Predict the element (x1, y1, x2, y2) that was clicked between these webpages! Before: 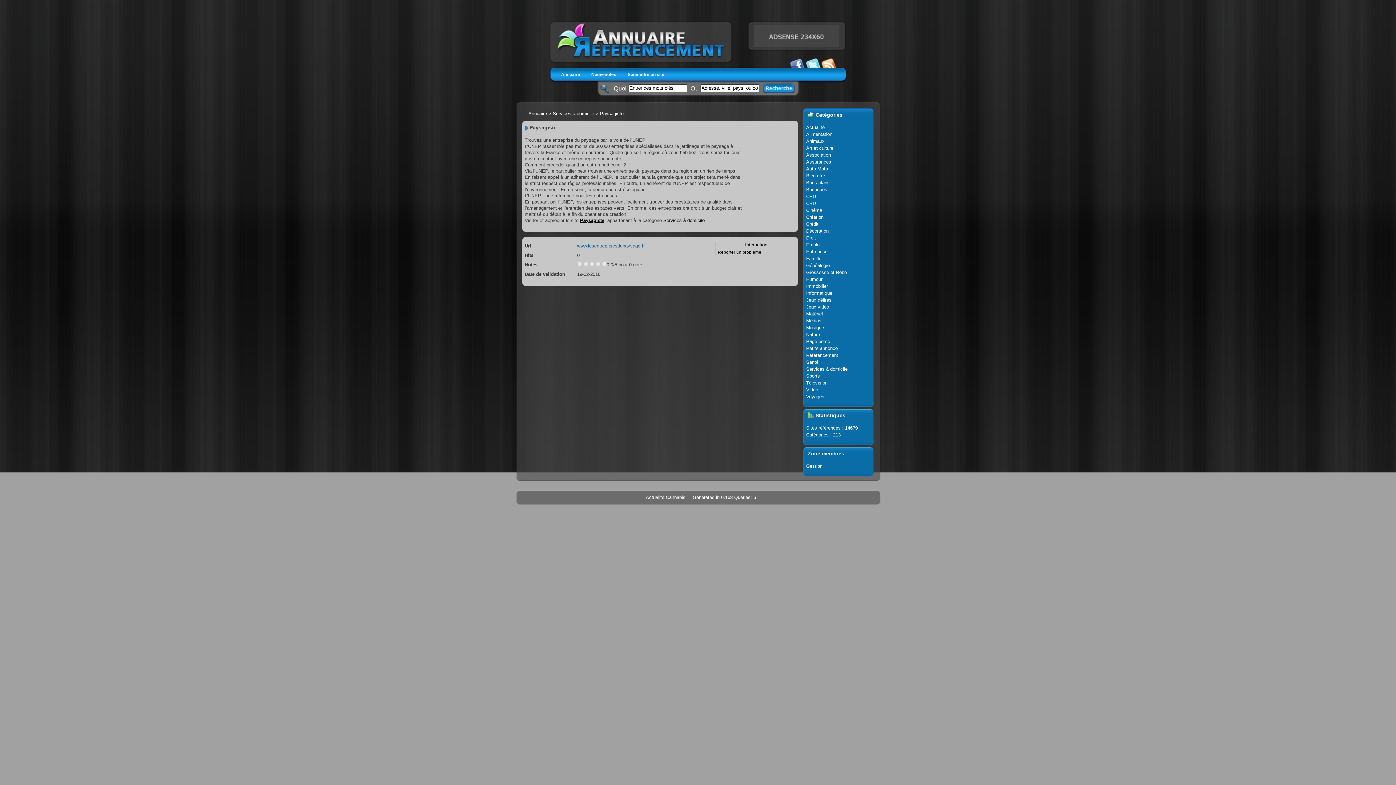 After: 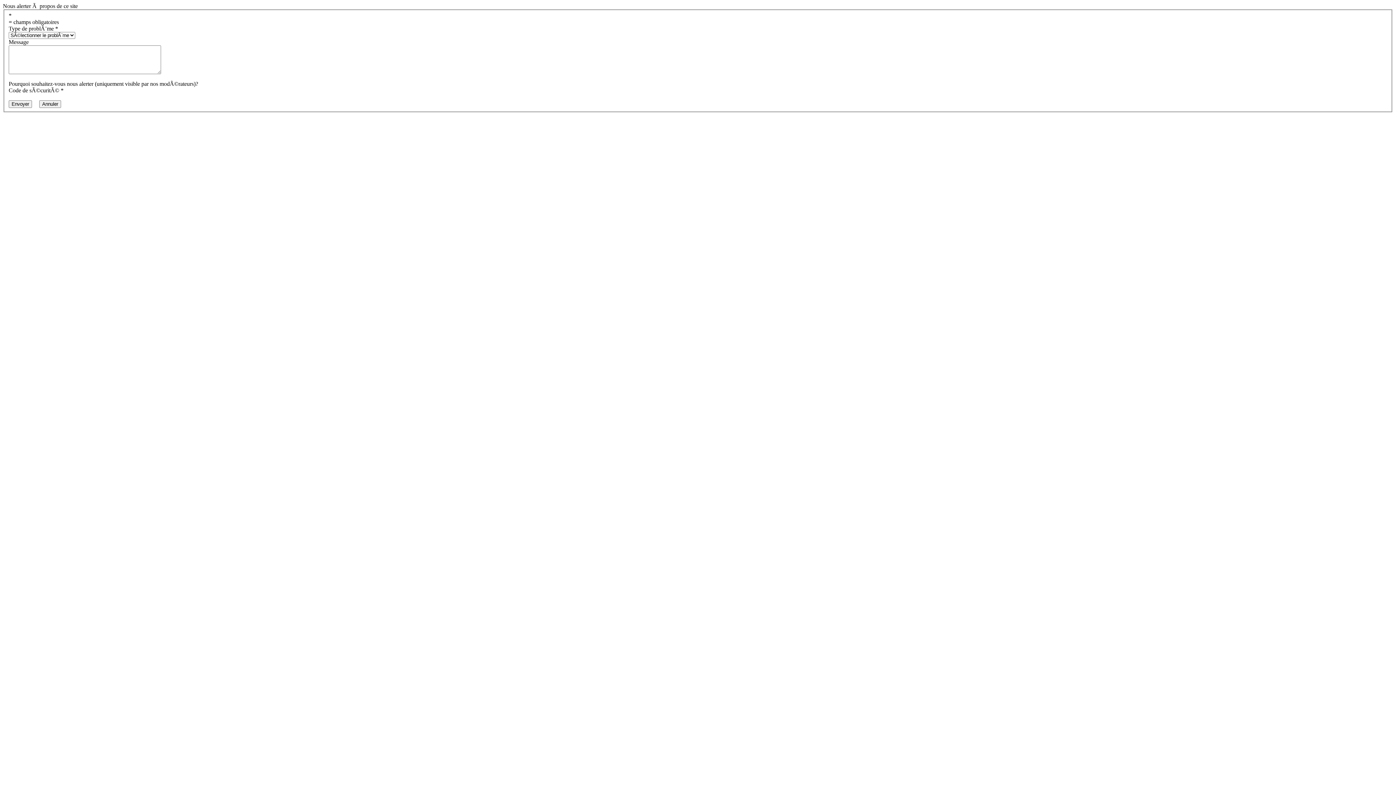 Action: bbox: (718, 249, 795, 254) label: Reporter un problème